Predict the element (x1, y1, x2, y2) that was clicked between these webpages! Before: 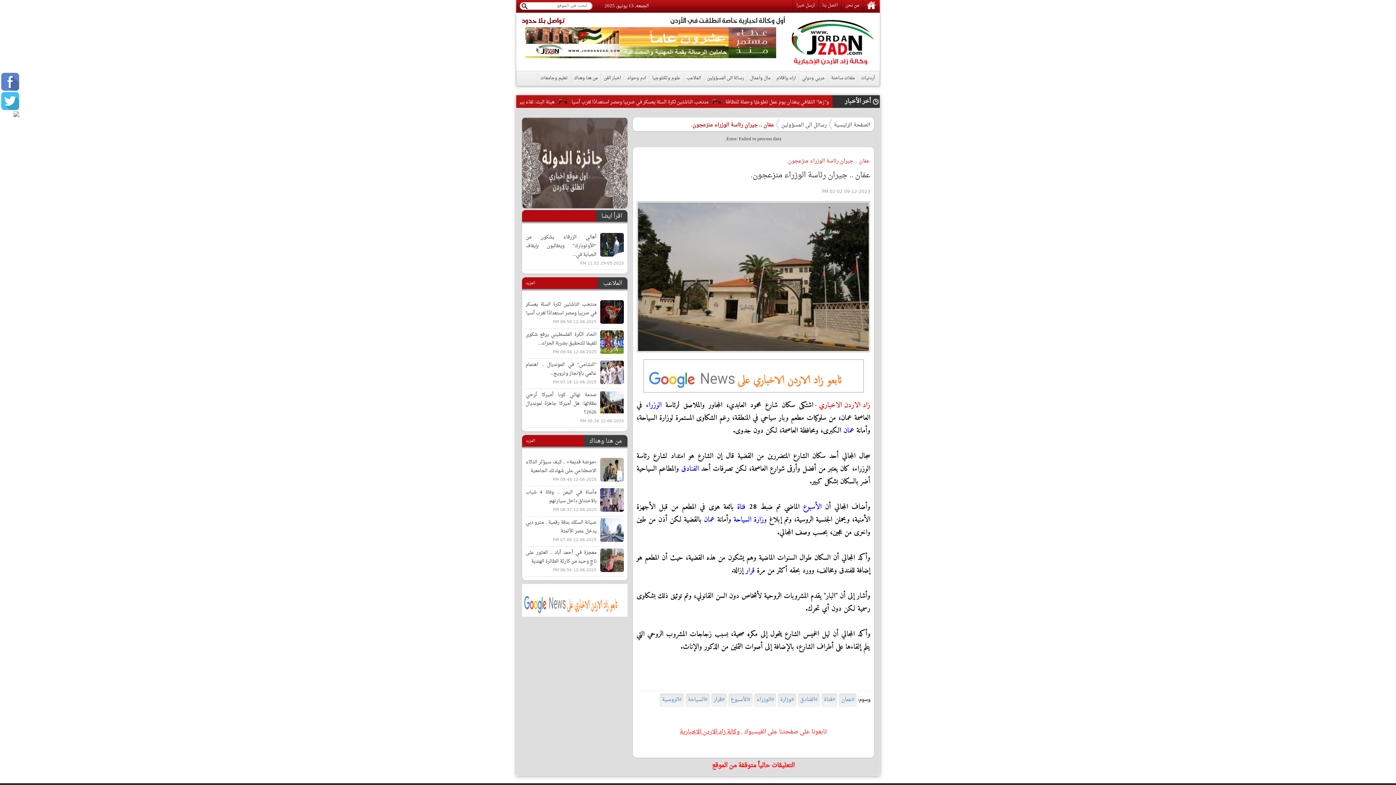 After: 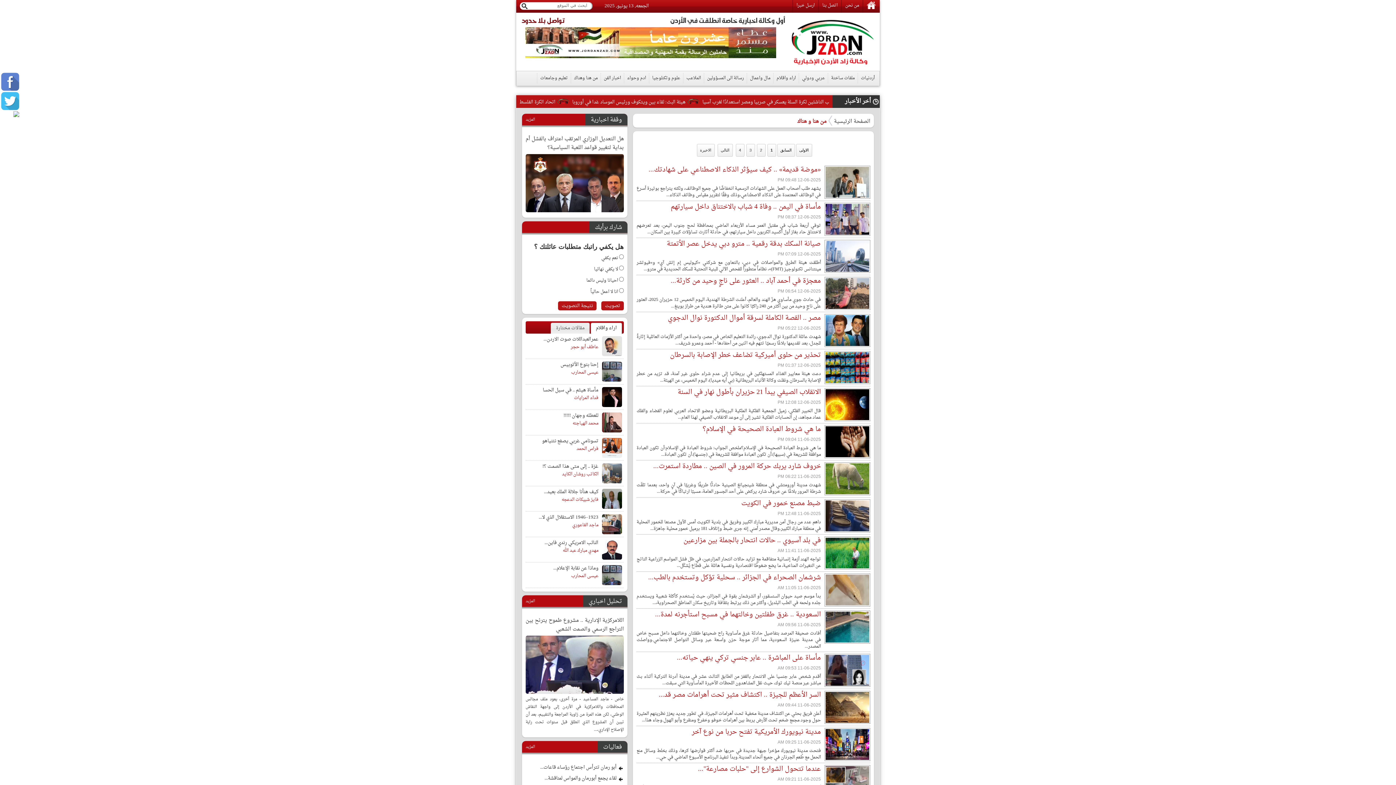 Action: bbox: (570, 73, 600, 83) label: من هنا وهناك